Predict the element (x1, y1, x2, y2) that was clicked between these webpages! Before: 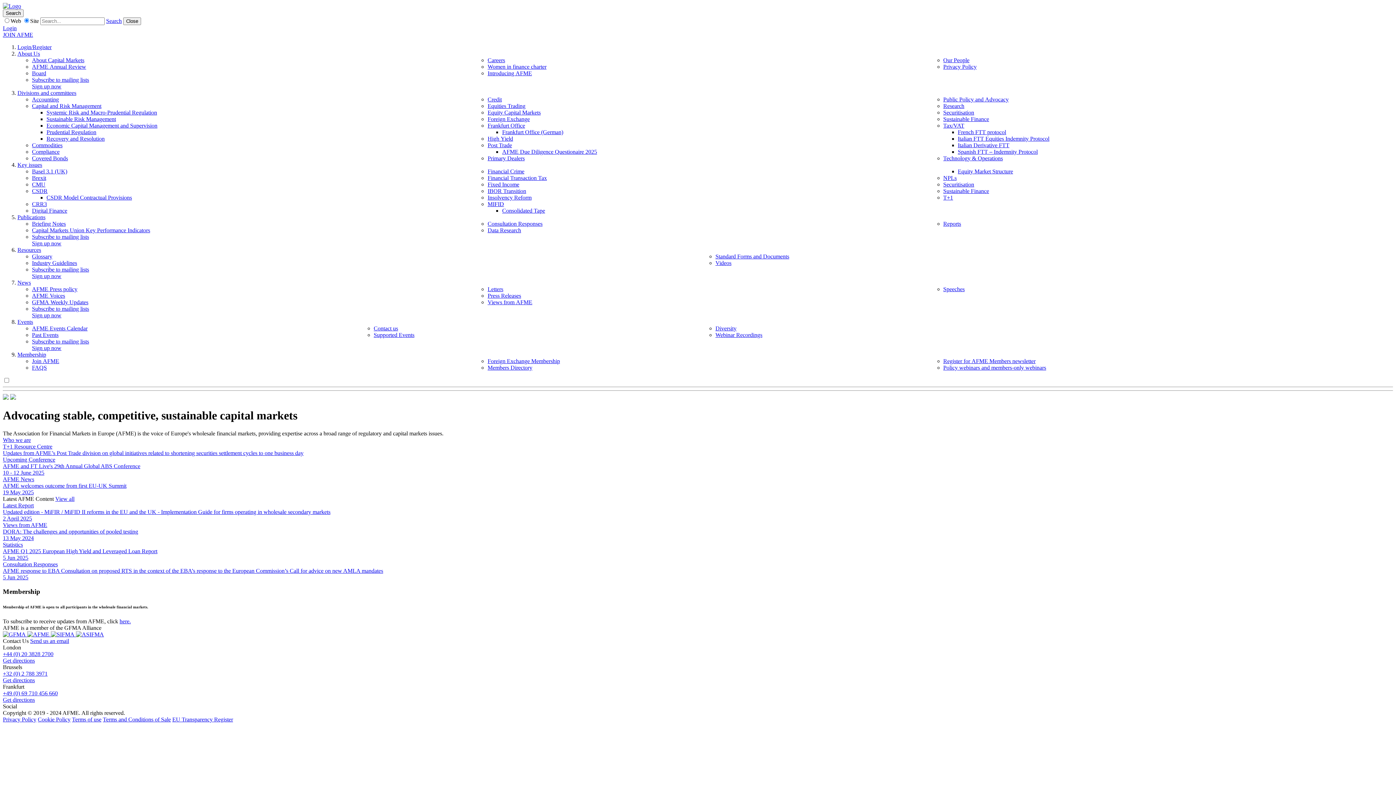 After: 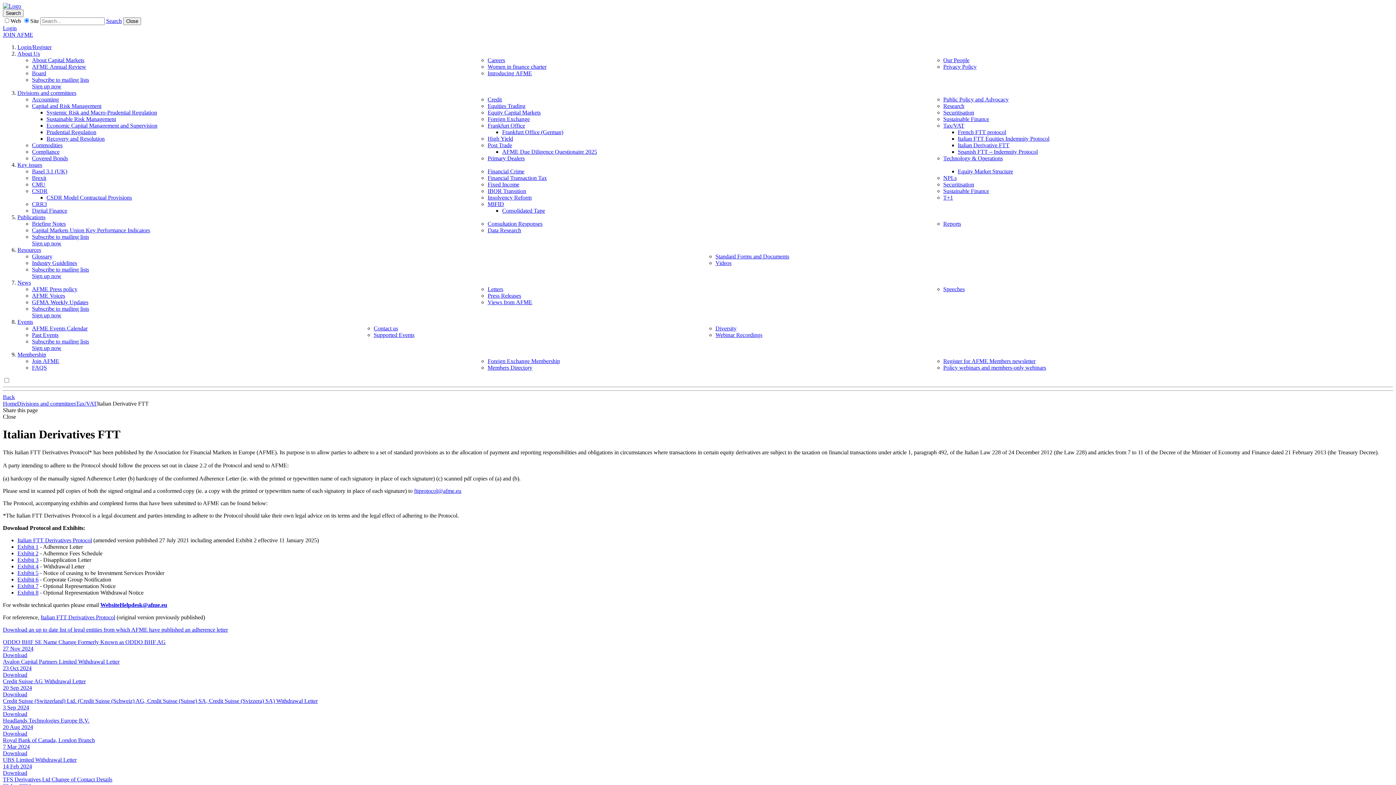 Action: label: Italian Derivative FTT bbox: (958, 142, 1009, 148)